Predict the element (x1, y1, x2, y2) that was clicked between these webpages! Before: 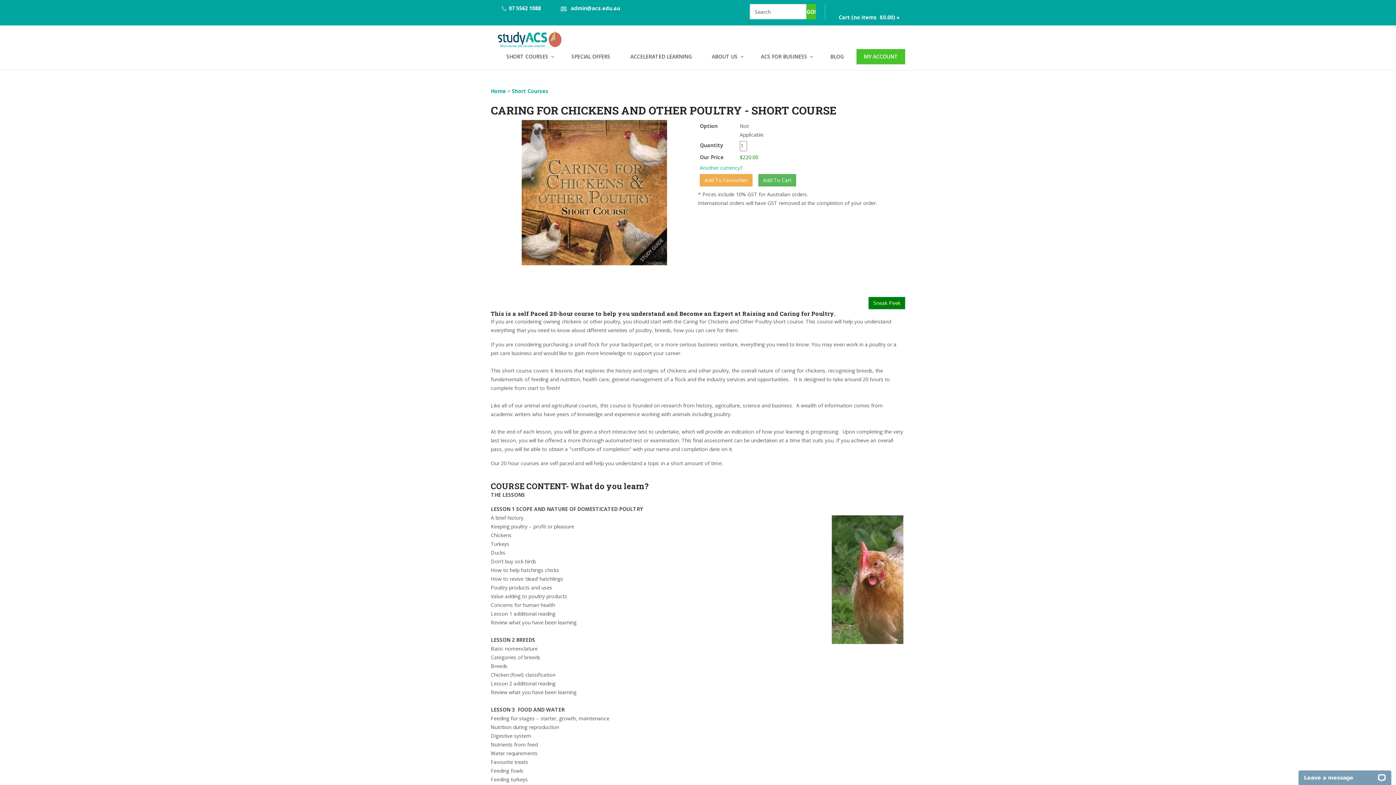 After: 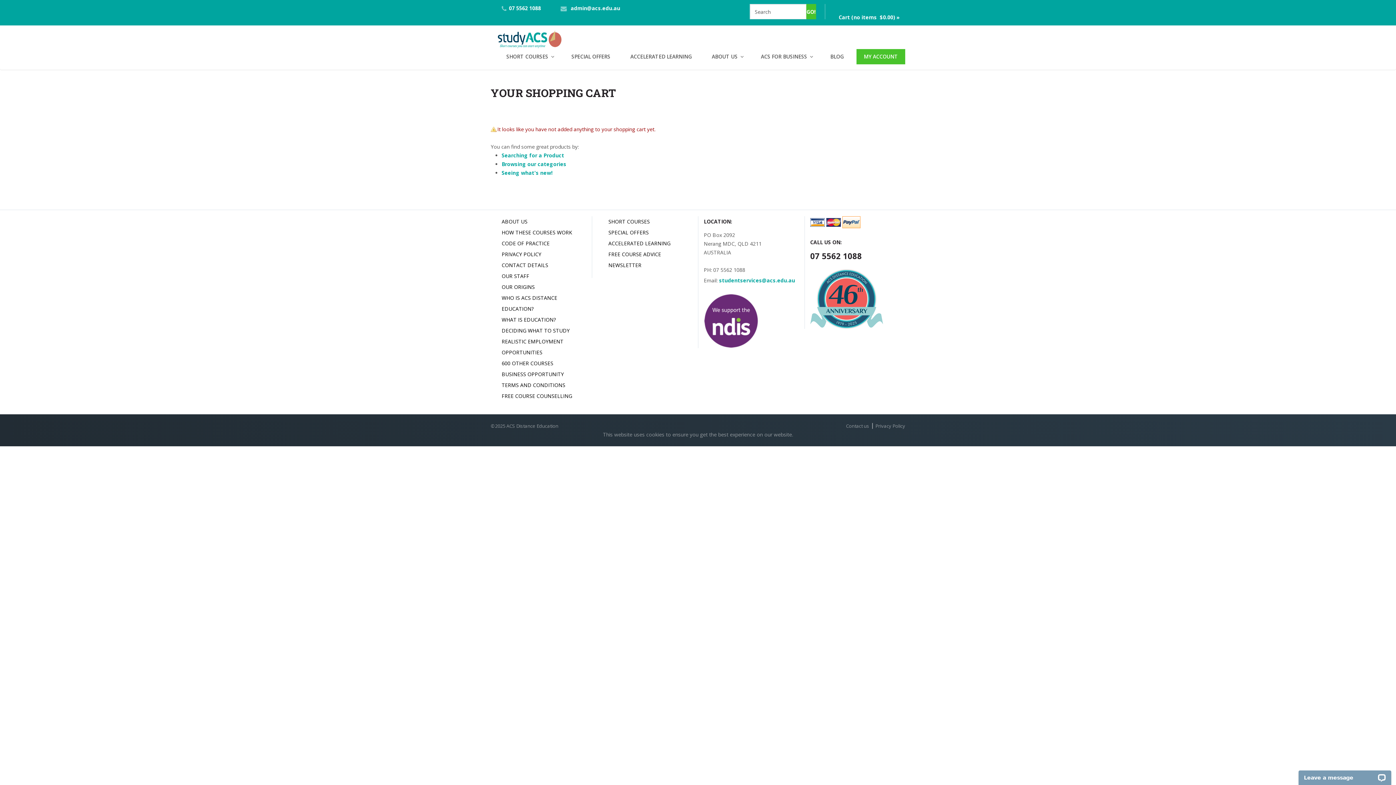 Action: label: Cart (no items  $0.00) » bbox: (833, 13, 905, 21)